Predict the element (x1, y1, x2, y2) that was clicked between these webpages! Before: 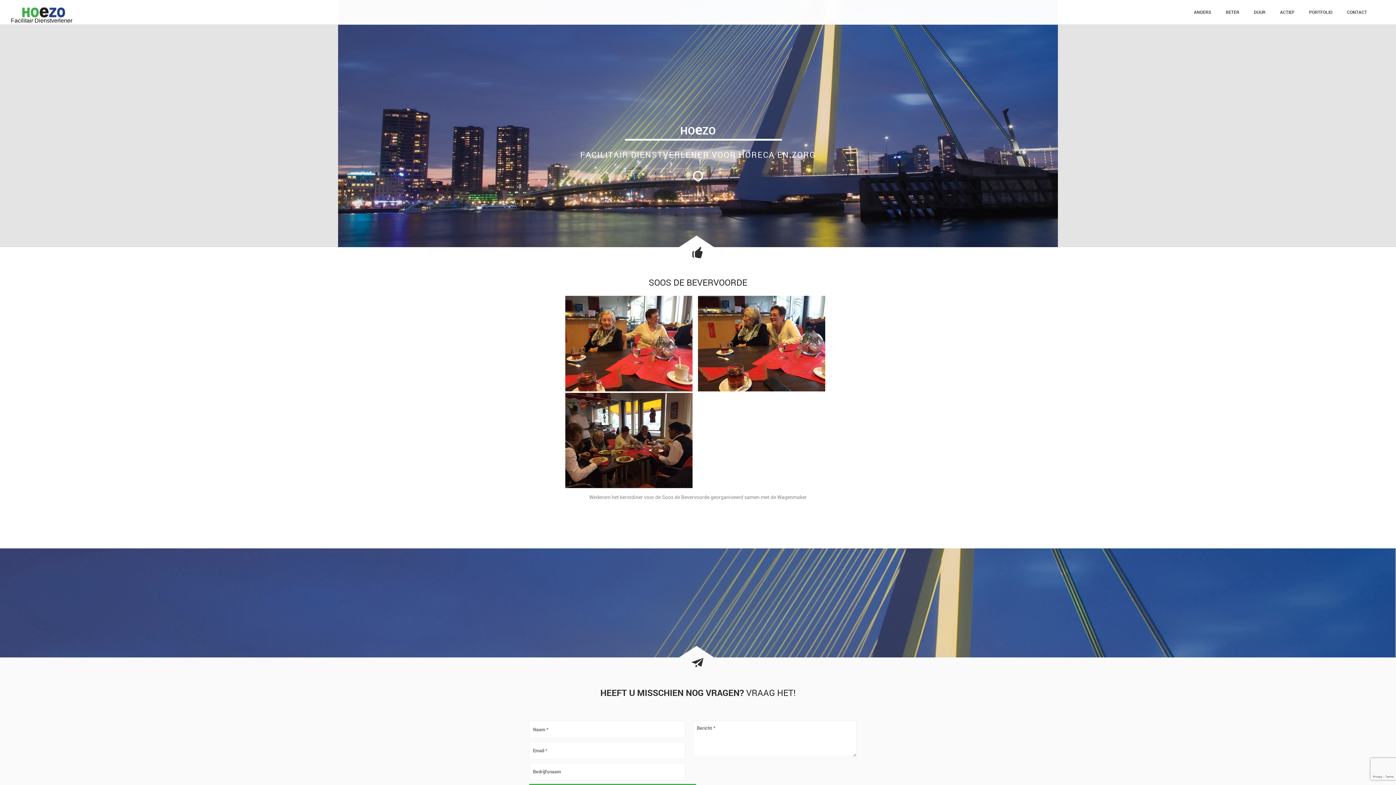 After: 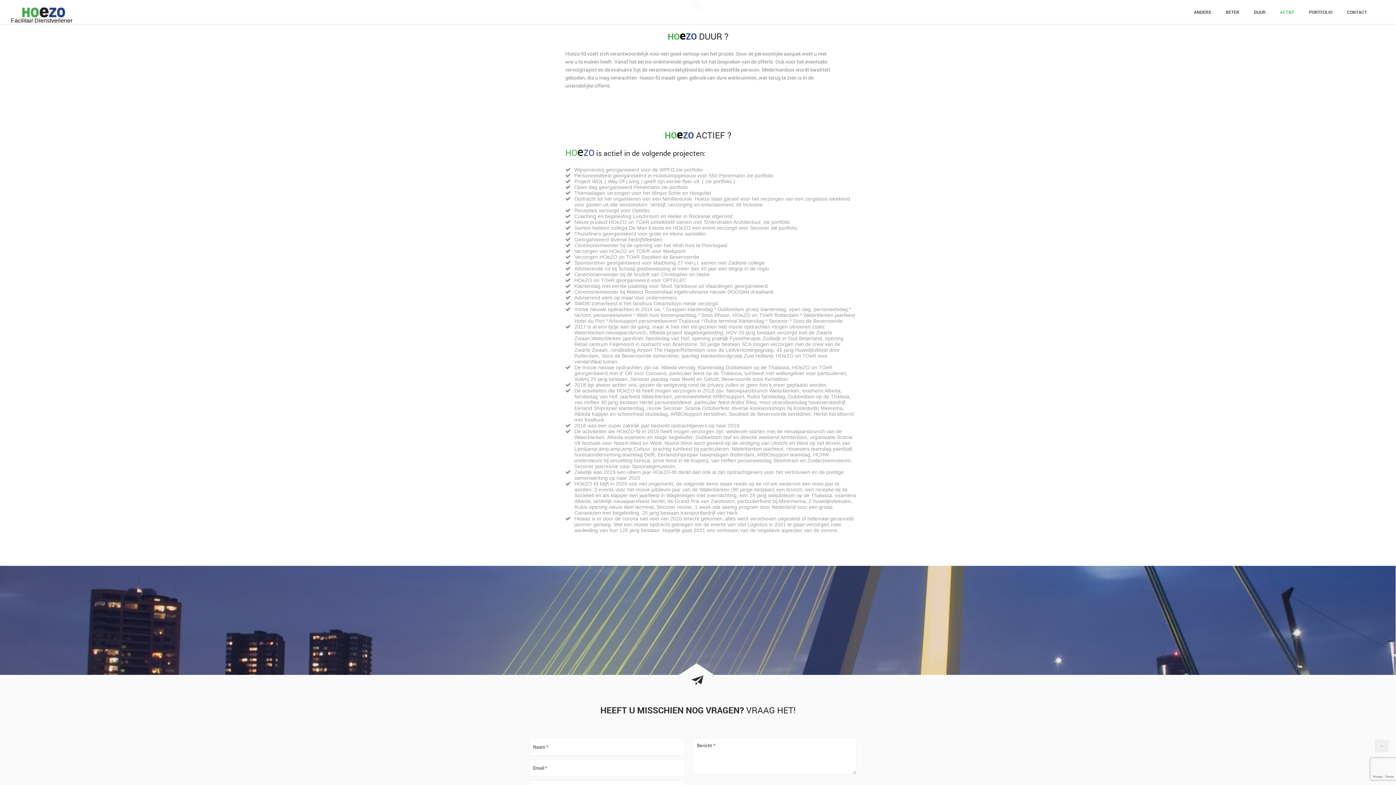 Action: bbox: (1246, 0, 1273, 24) label: DUUR